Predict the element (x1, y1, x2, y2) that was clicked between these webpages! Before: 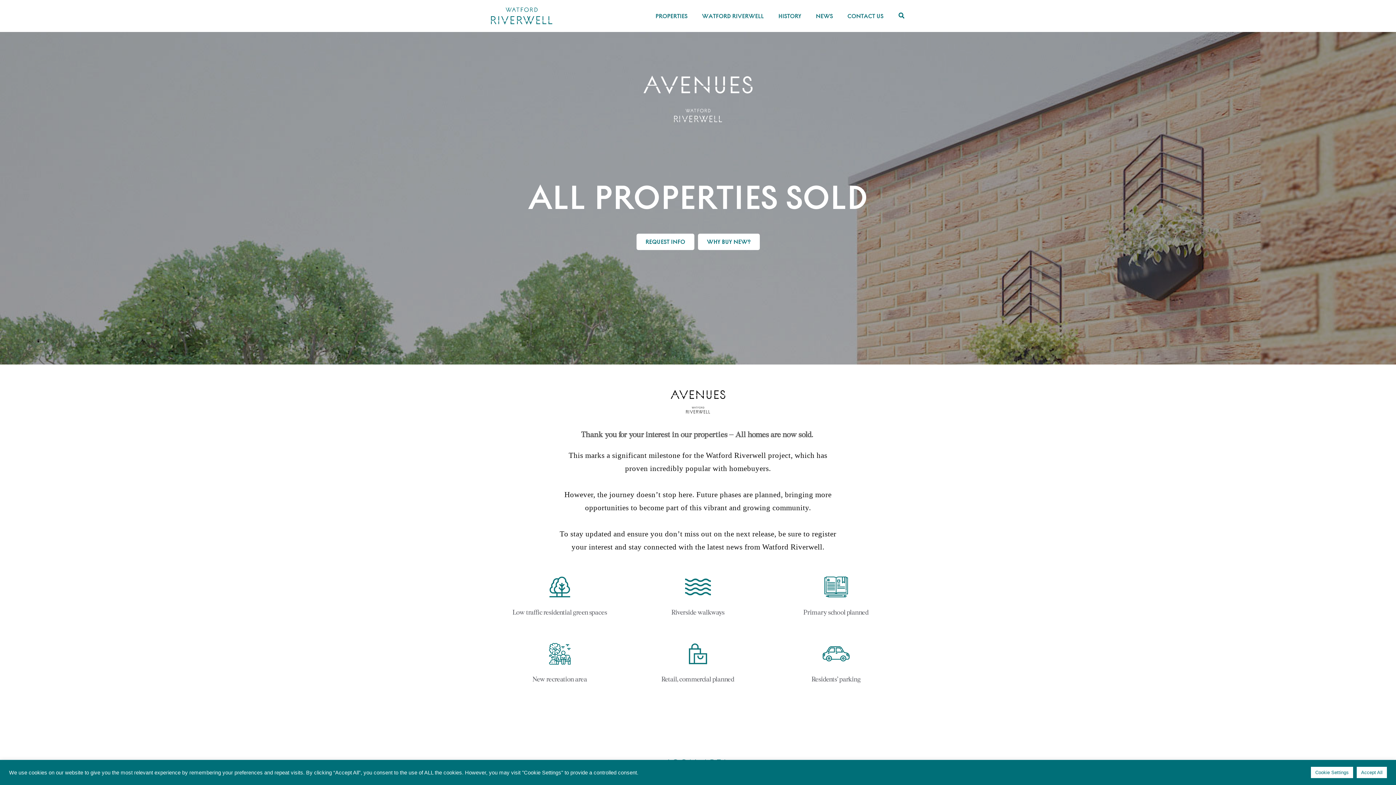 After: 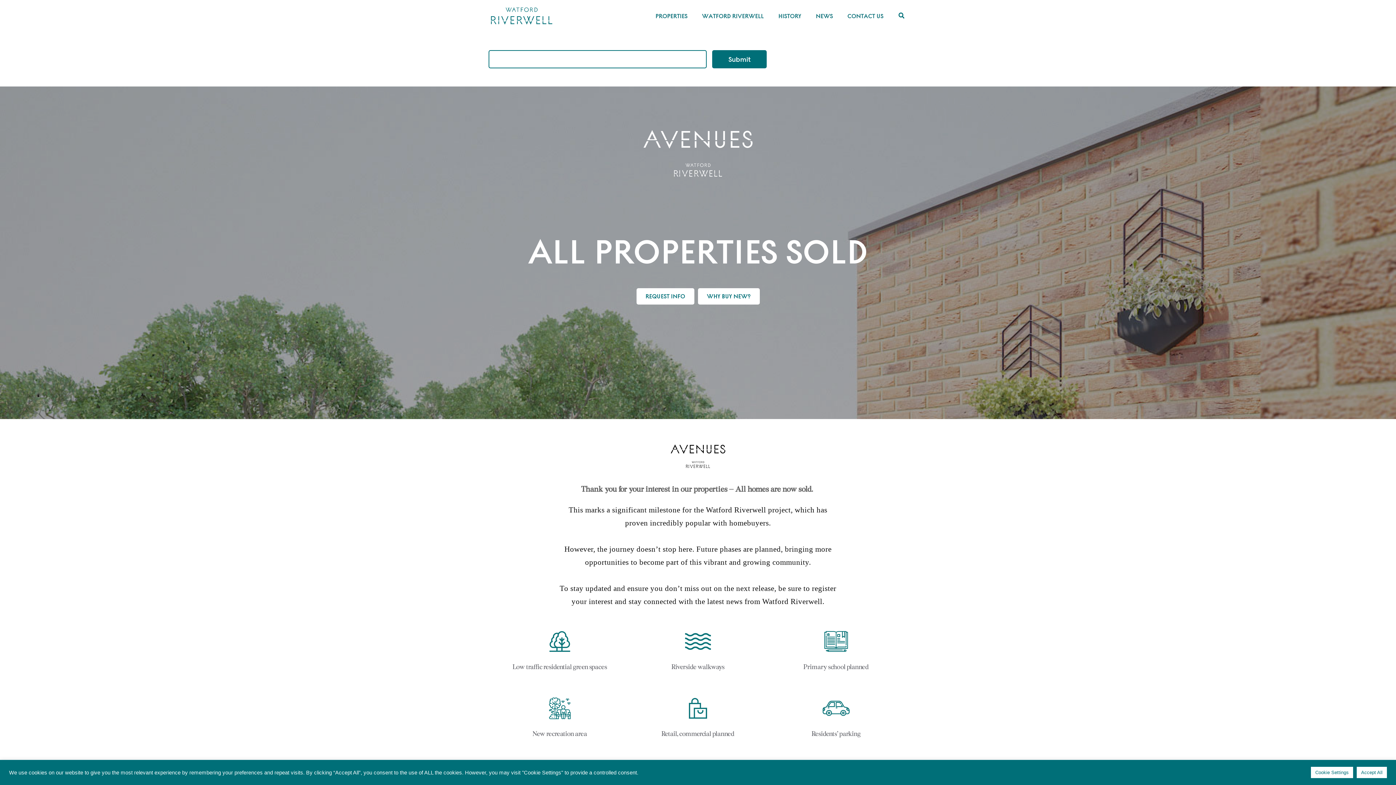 Action: bbox: (898, 10, 905, 20)